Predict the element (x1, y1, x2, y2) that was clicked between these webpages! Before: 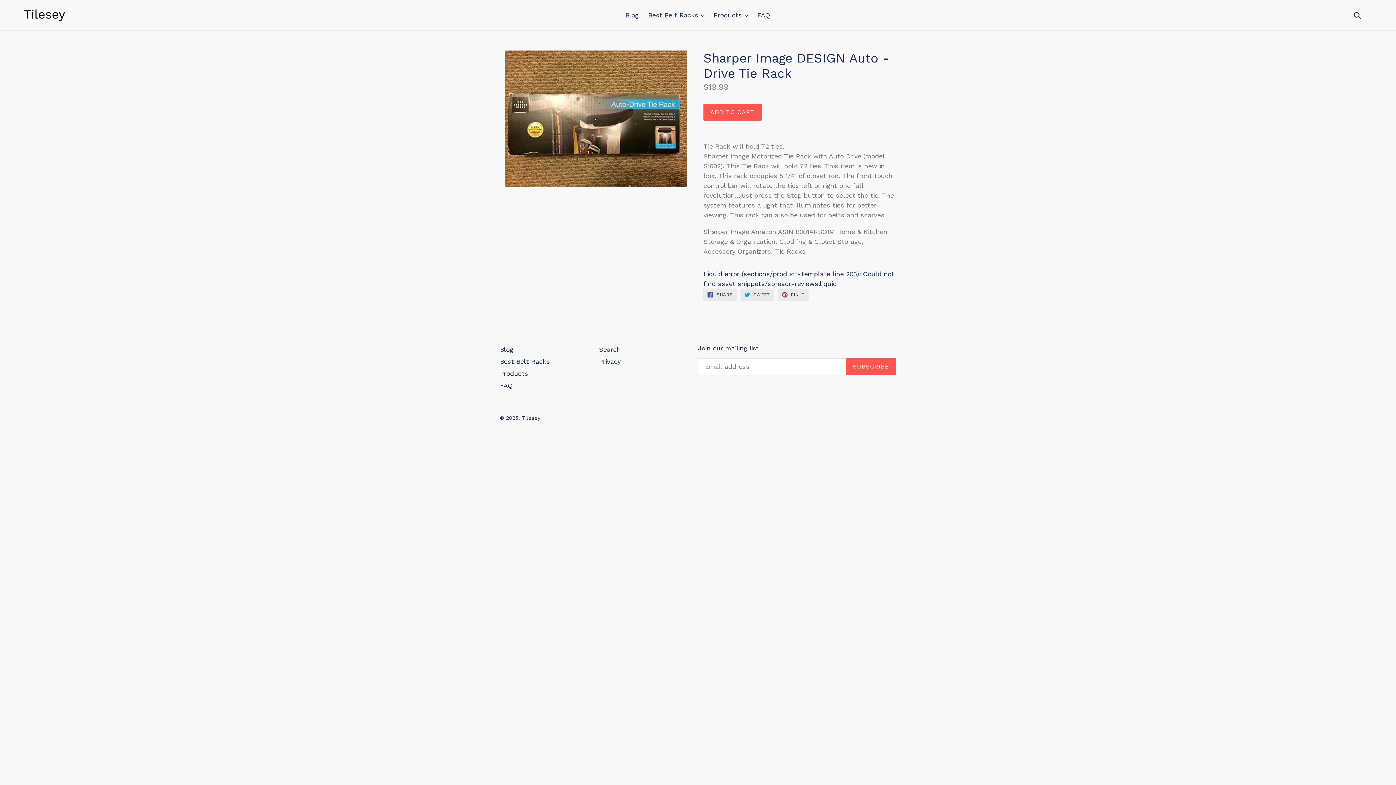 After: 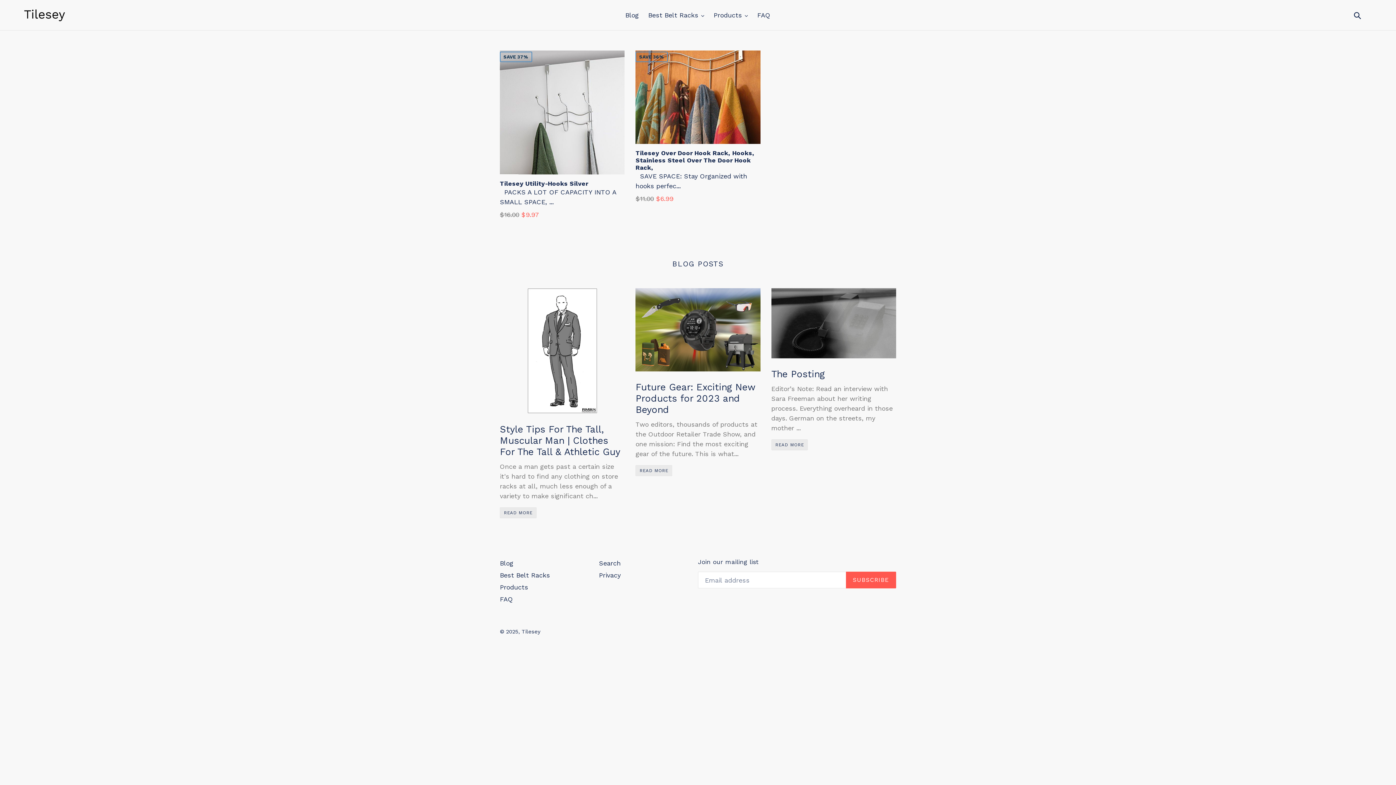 Action: label: Tilesey bbox: (521, 415, 540, 421)